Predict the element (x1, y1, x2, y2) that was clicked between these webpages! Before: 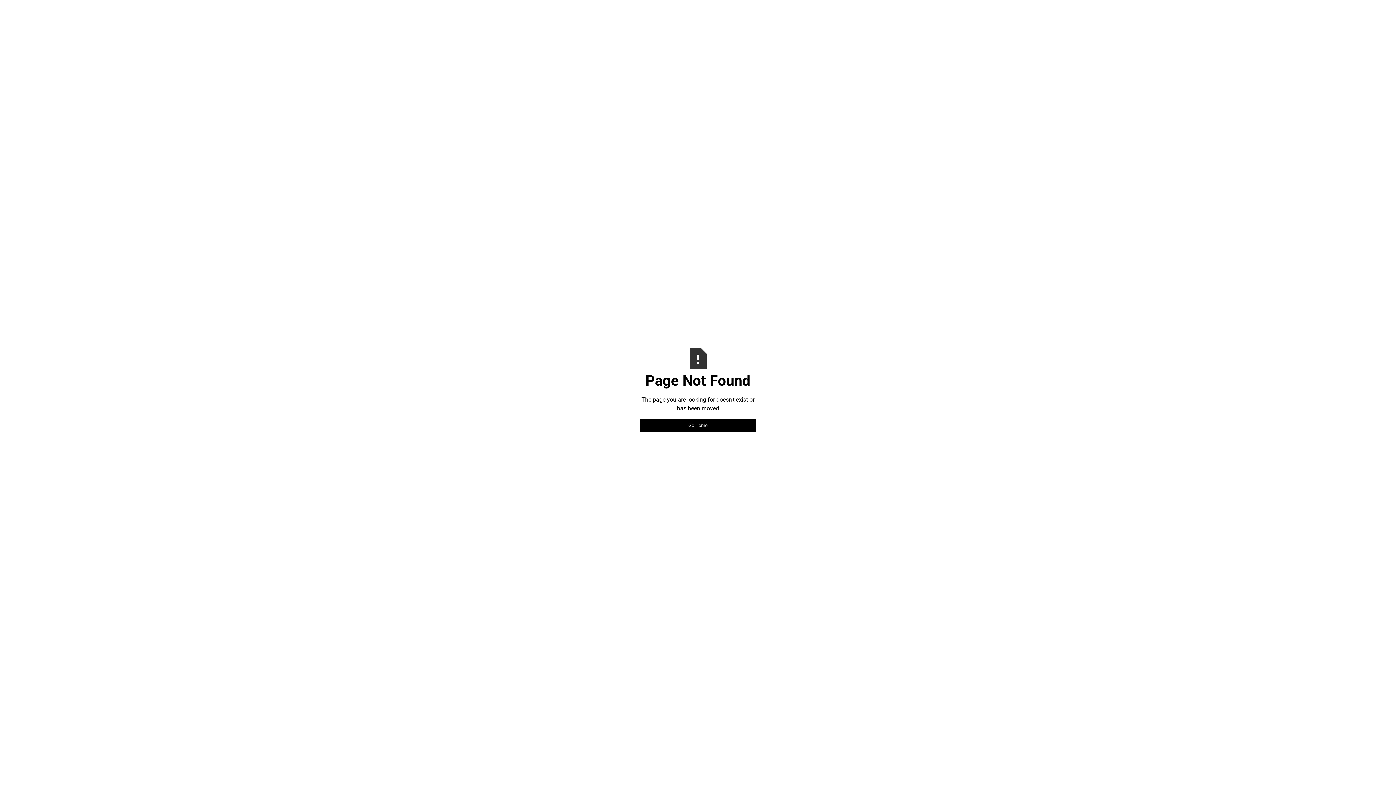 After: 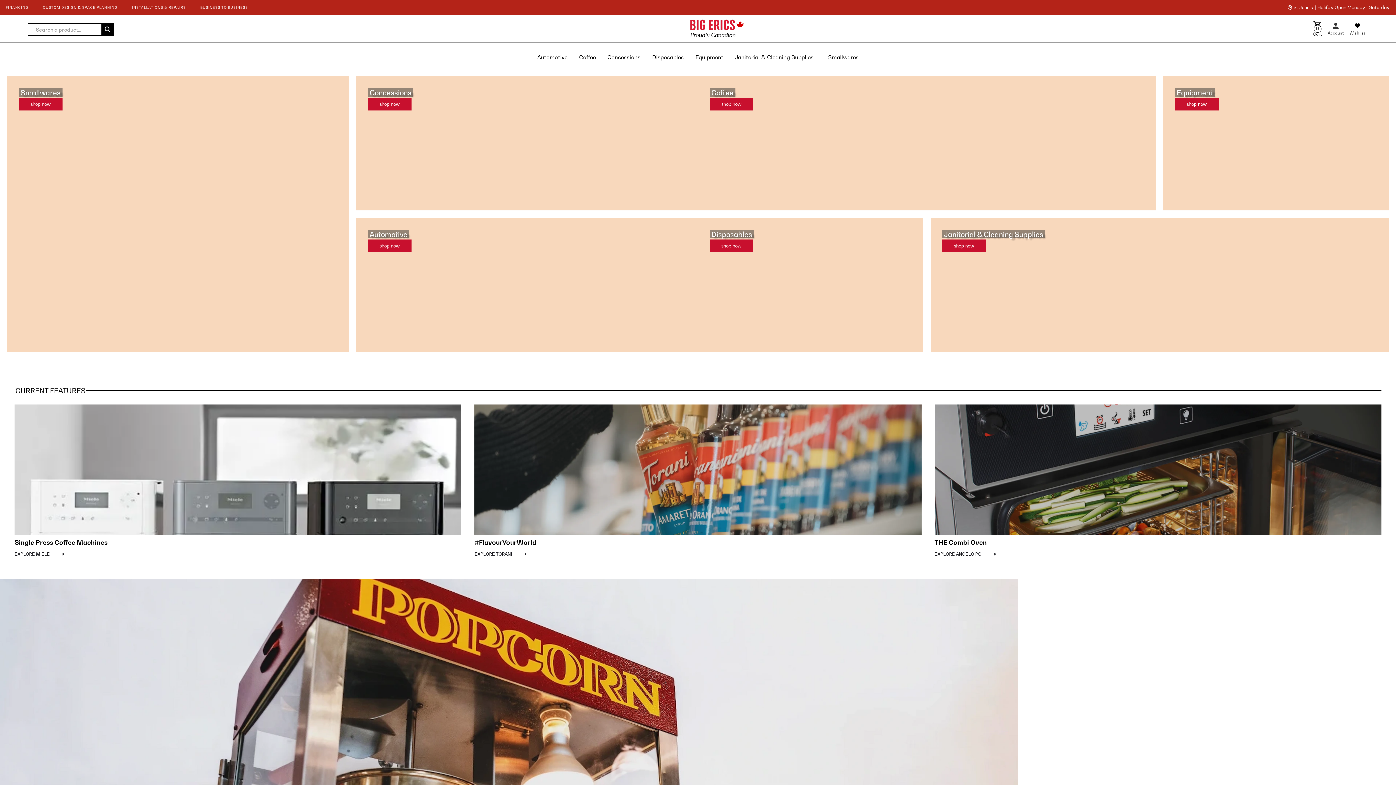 Action: bbox: (640, 418, 756, 432) label: Go Home